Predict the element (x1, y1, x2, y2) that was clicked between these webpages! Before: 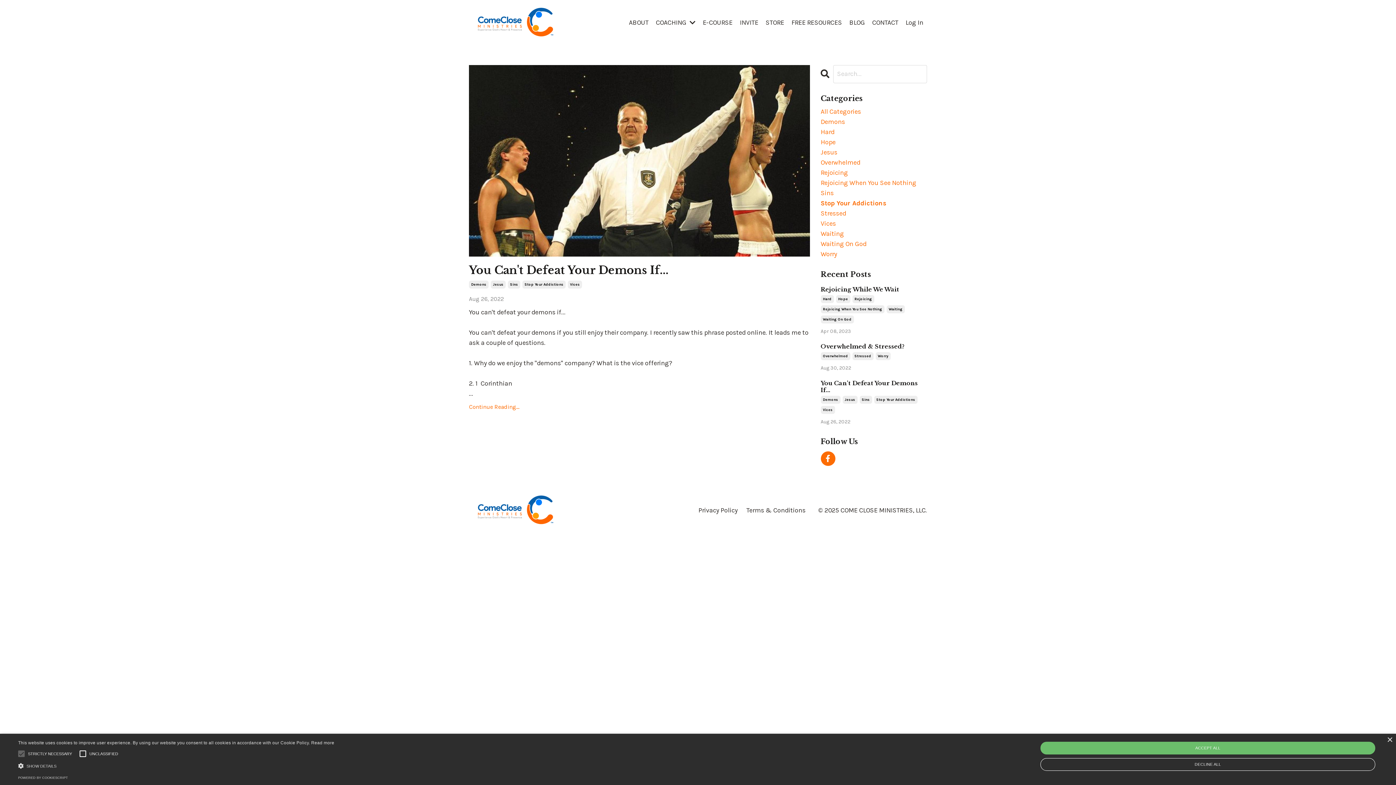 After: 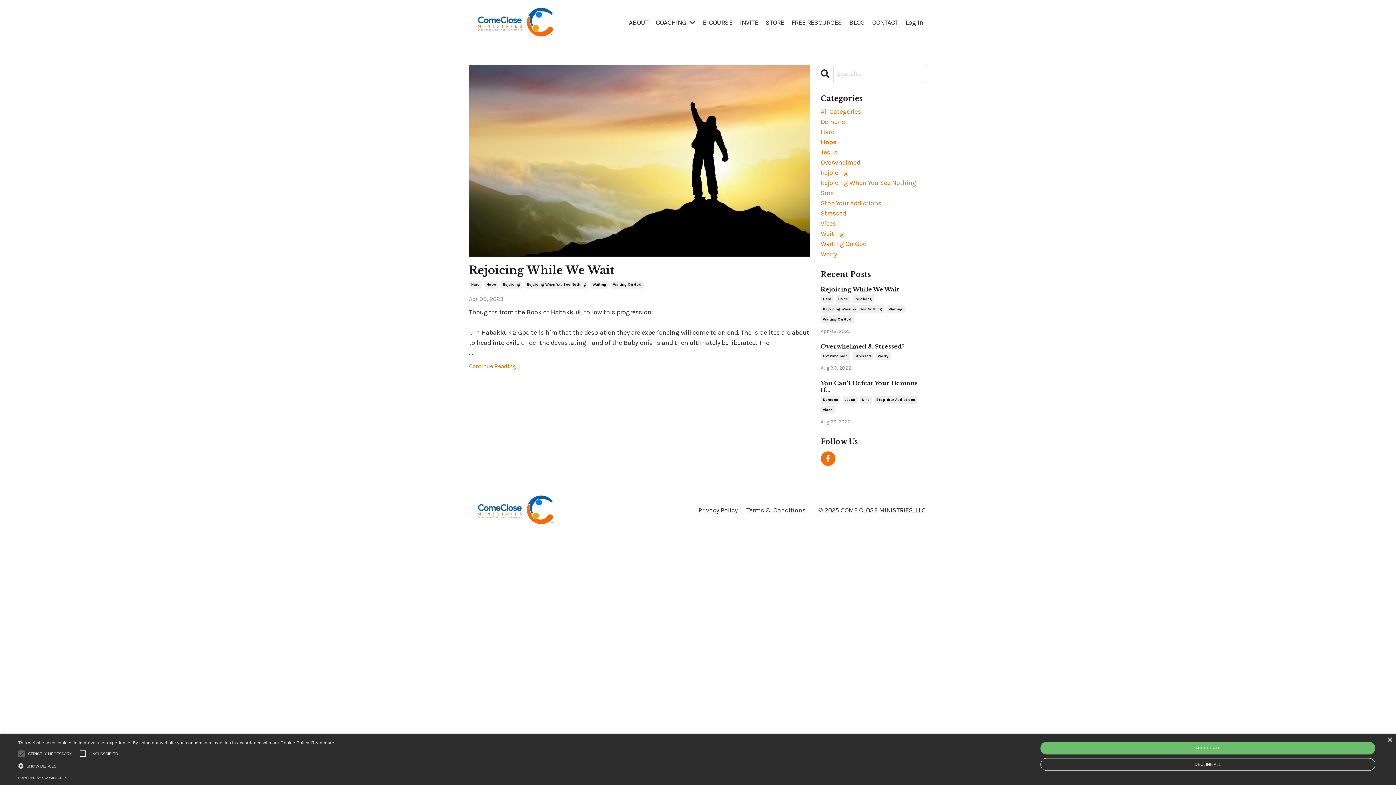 Action: label: Hope bbox: (836, 295, 850, 303)